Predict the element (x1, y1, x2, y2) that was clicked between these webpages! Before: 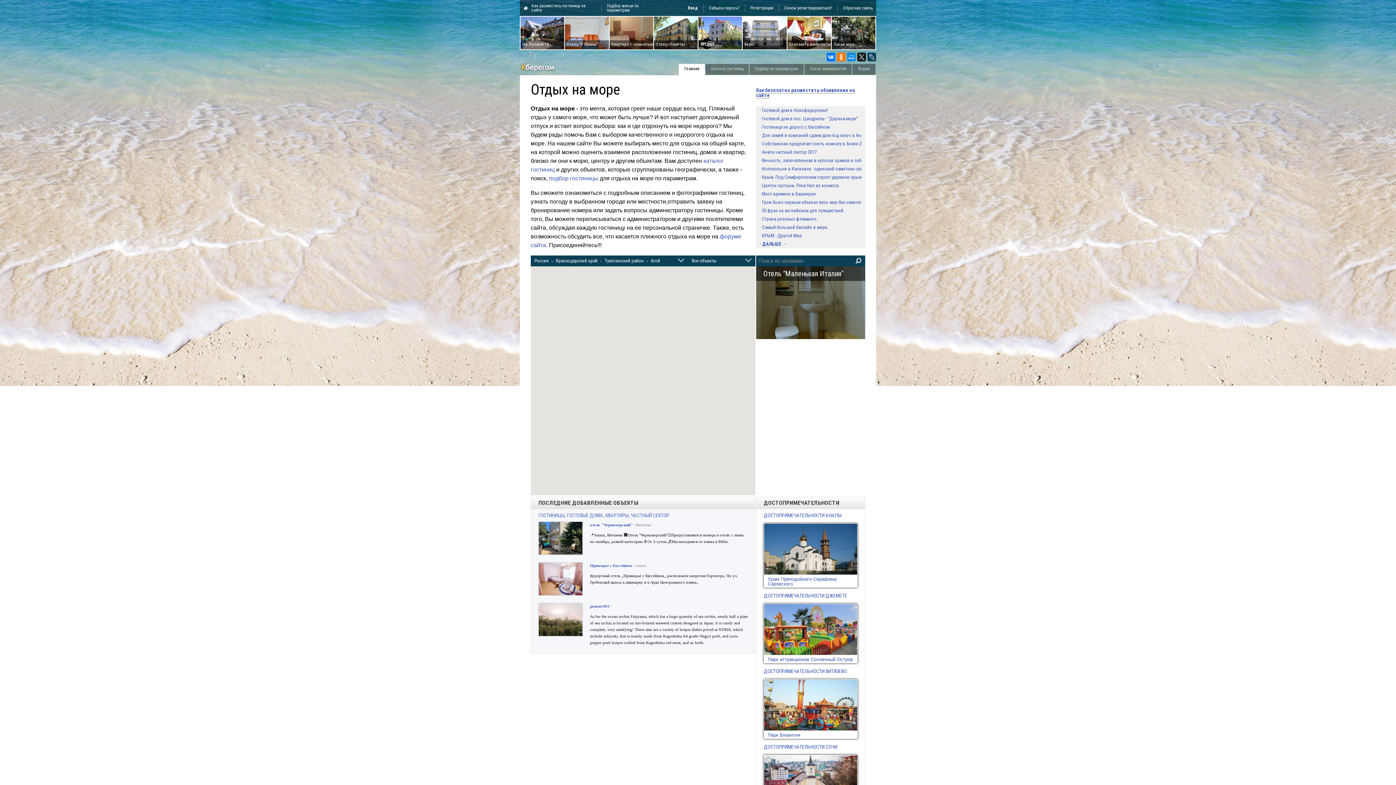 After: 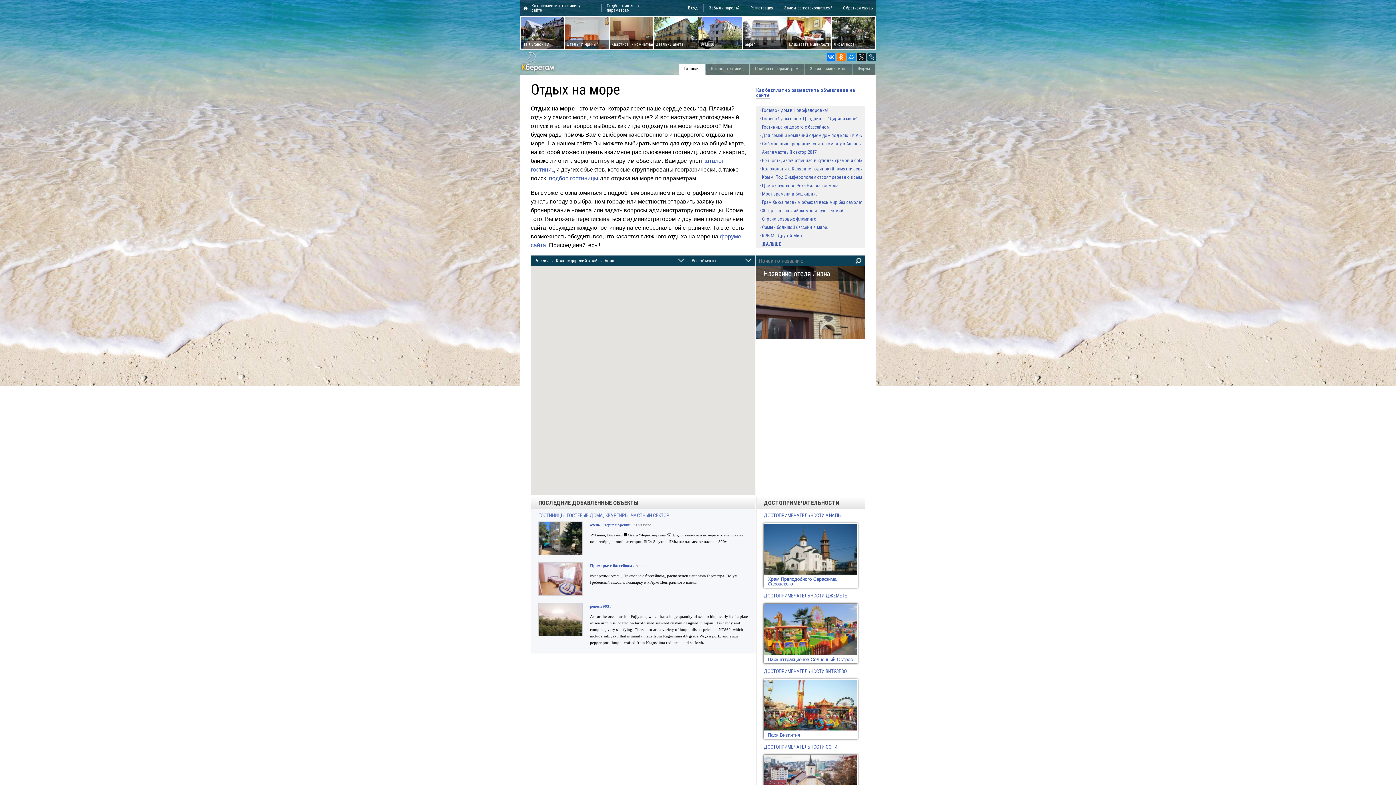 Action: bbox: (523, 5, 526, 10)